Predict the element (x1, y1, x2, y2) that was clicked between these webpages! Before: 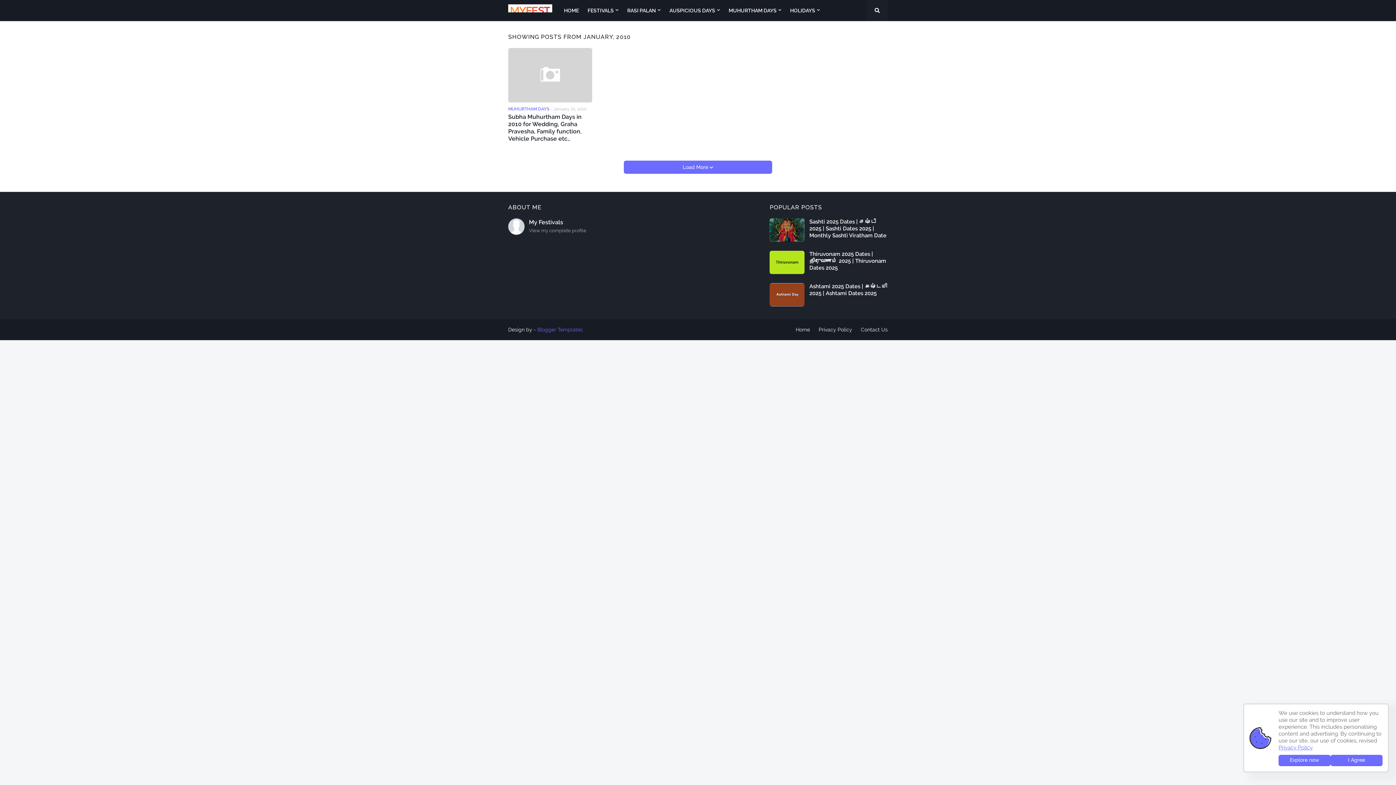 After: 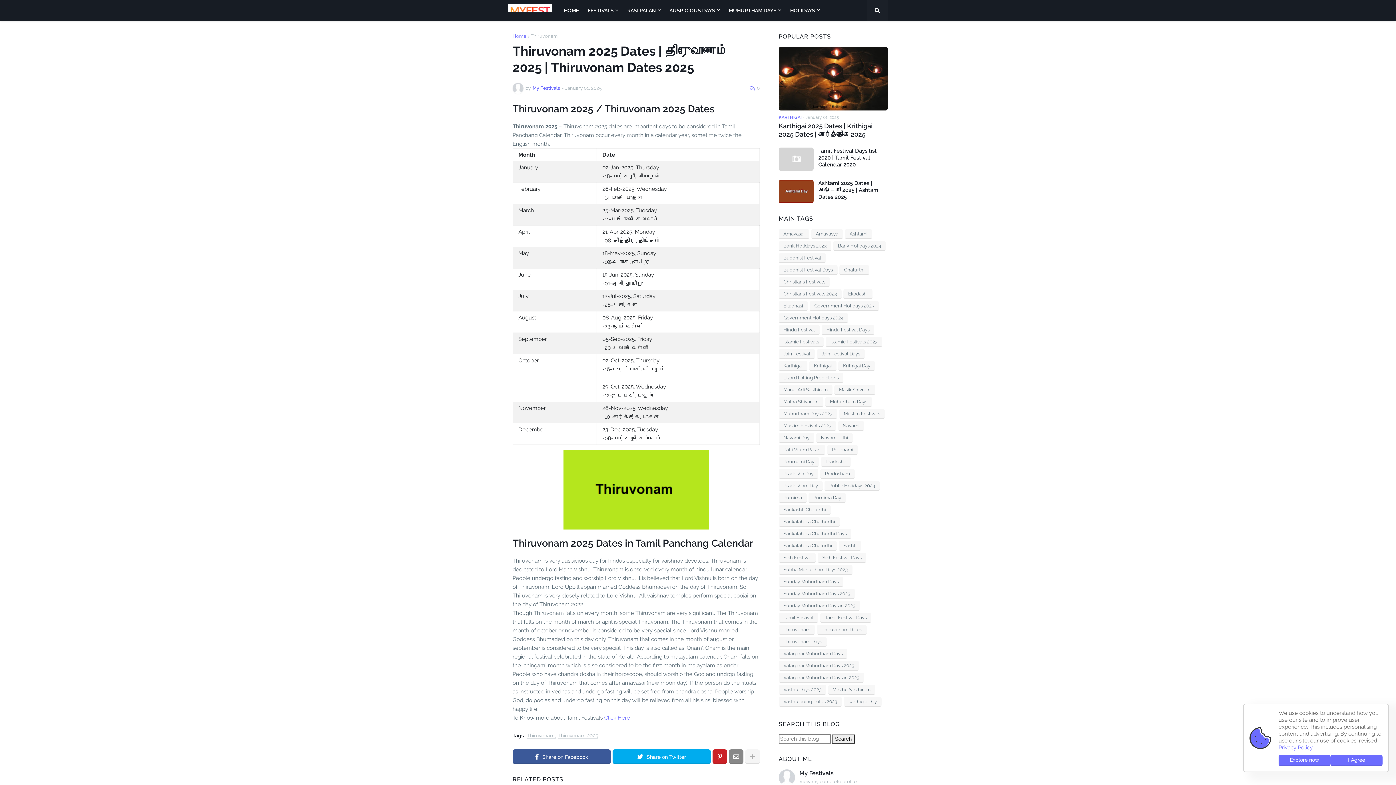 Action: bbox: (809, 250, 888, 271) label: Thiruvonam 2025 Dates | திருவோணம் 2025 | Thiruvonam Dates 2025